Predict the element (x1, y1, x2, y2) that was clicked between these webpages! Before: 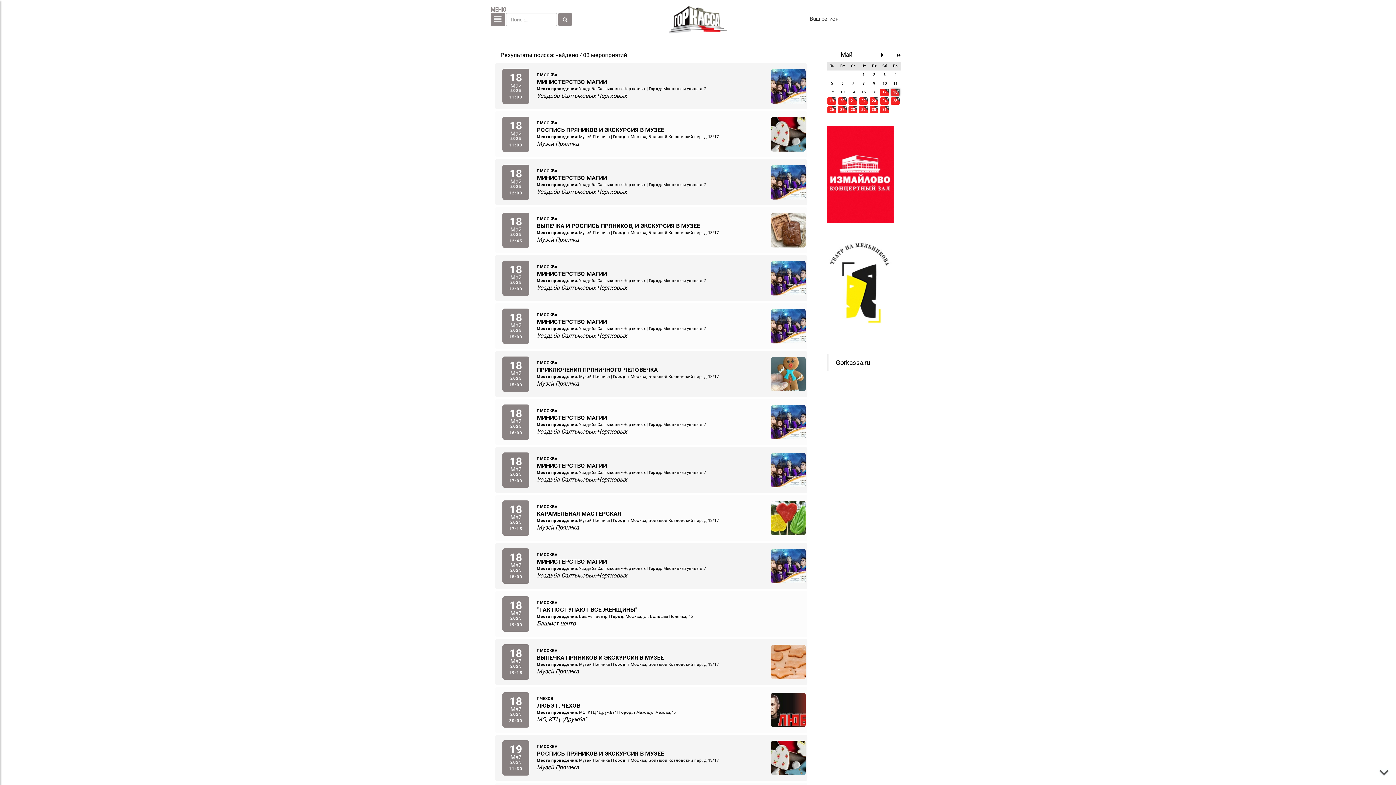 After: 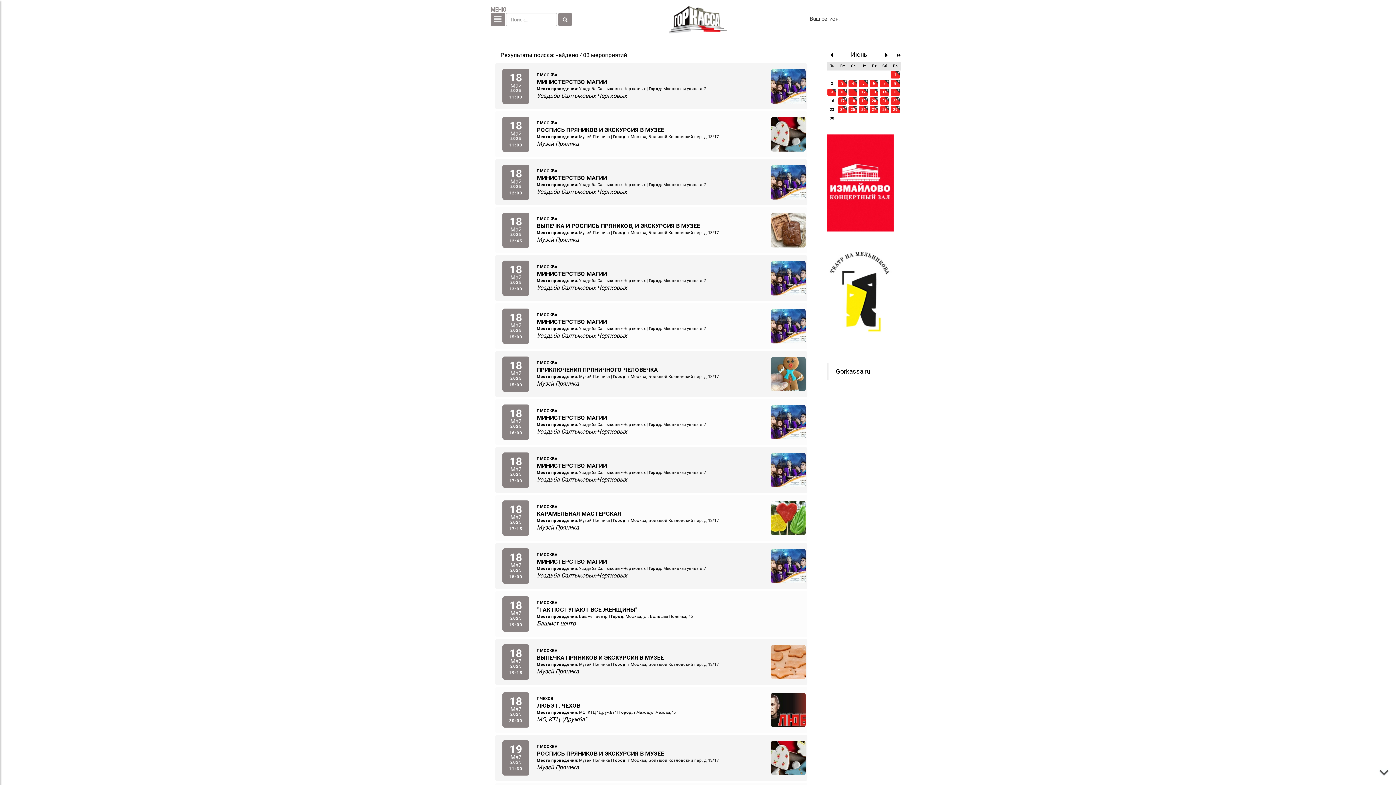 Action: bbox: (881, 49, 887, 60) label:   